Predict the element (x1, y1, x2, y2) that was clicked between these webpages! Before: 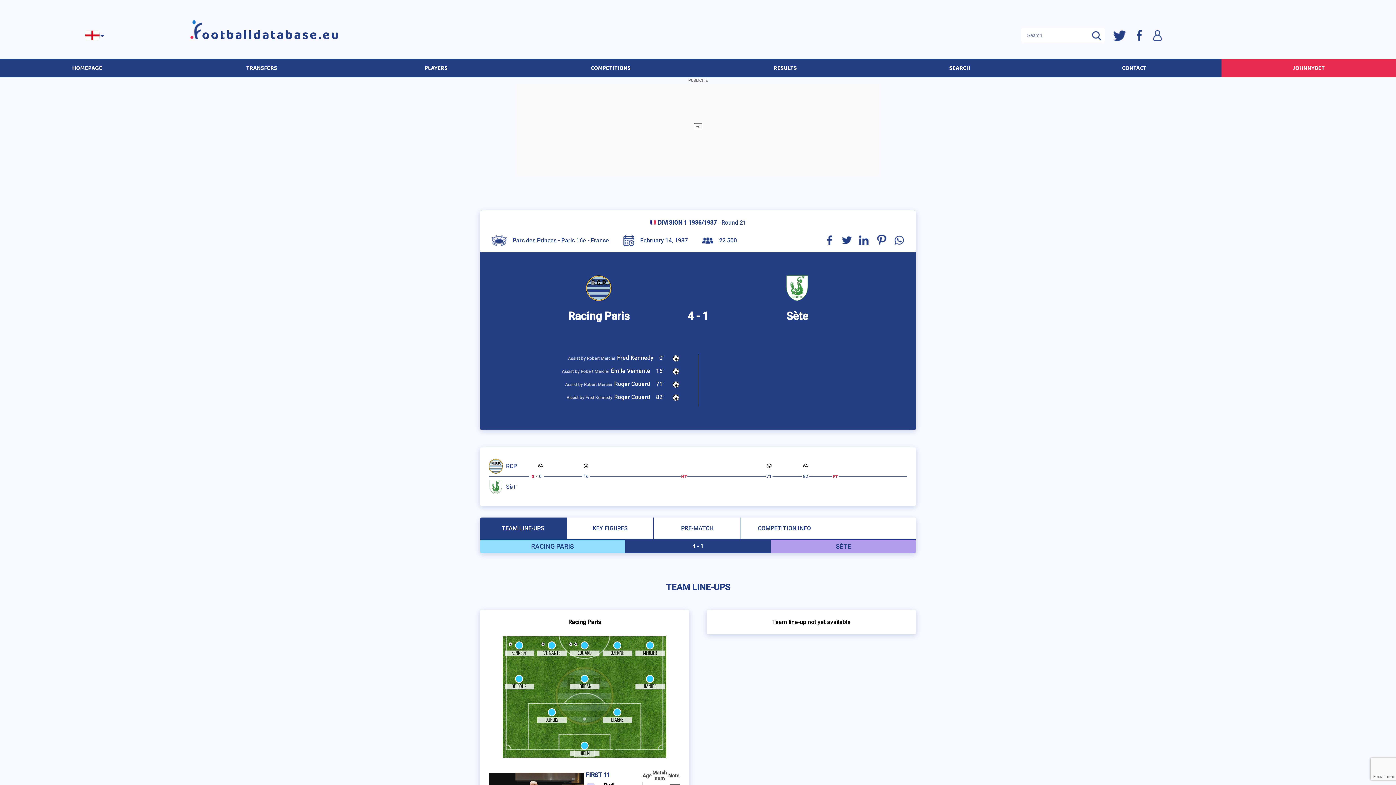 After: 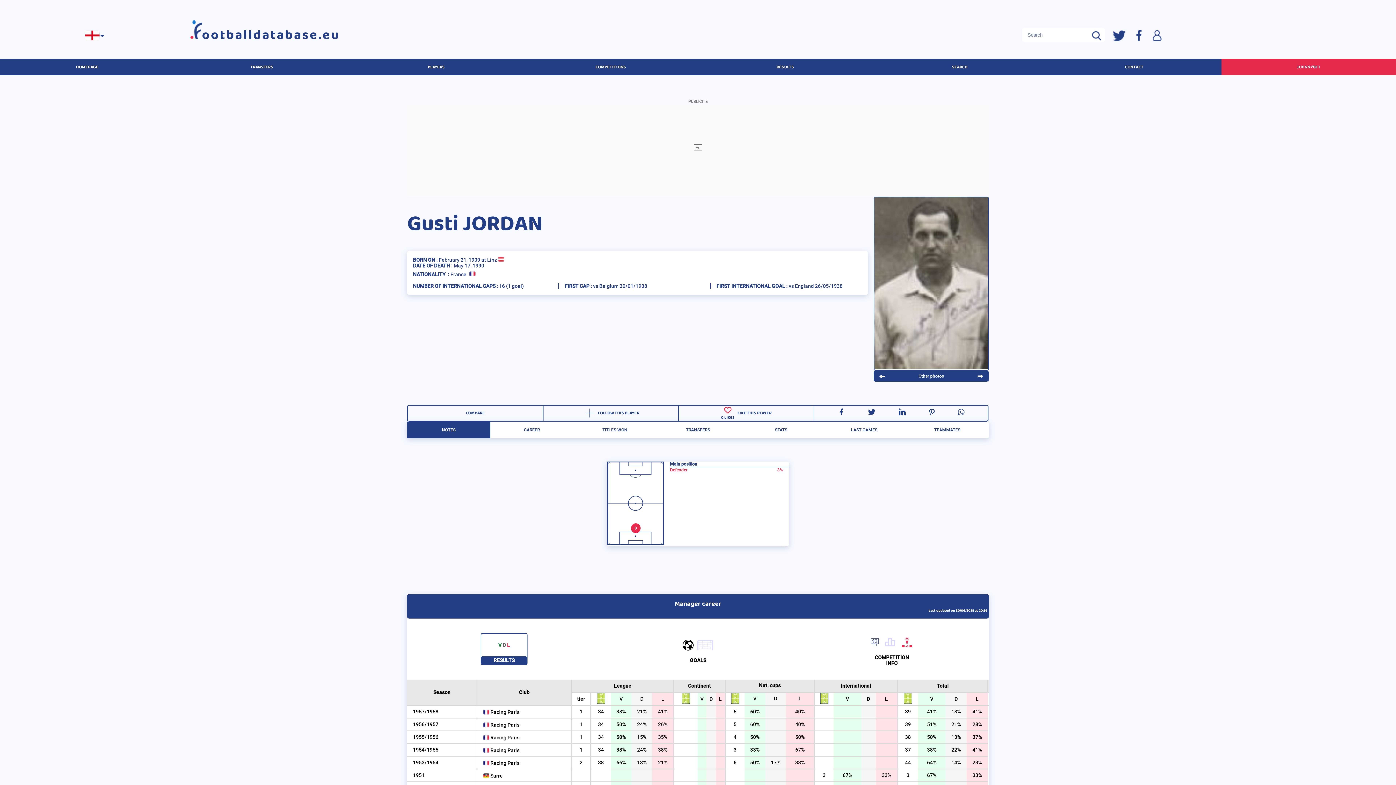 Action: bbox: (515, 775, 541, 780) label: Gusti Jordan